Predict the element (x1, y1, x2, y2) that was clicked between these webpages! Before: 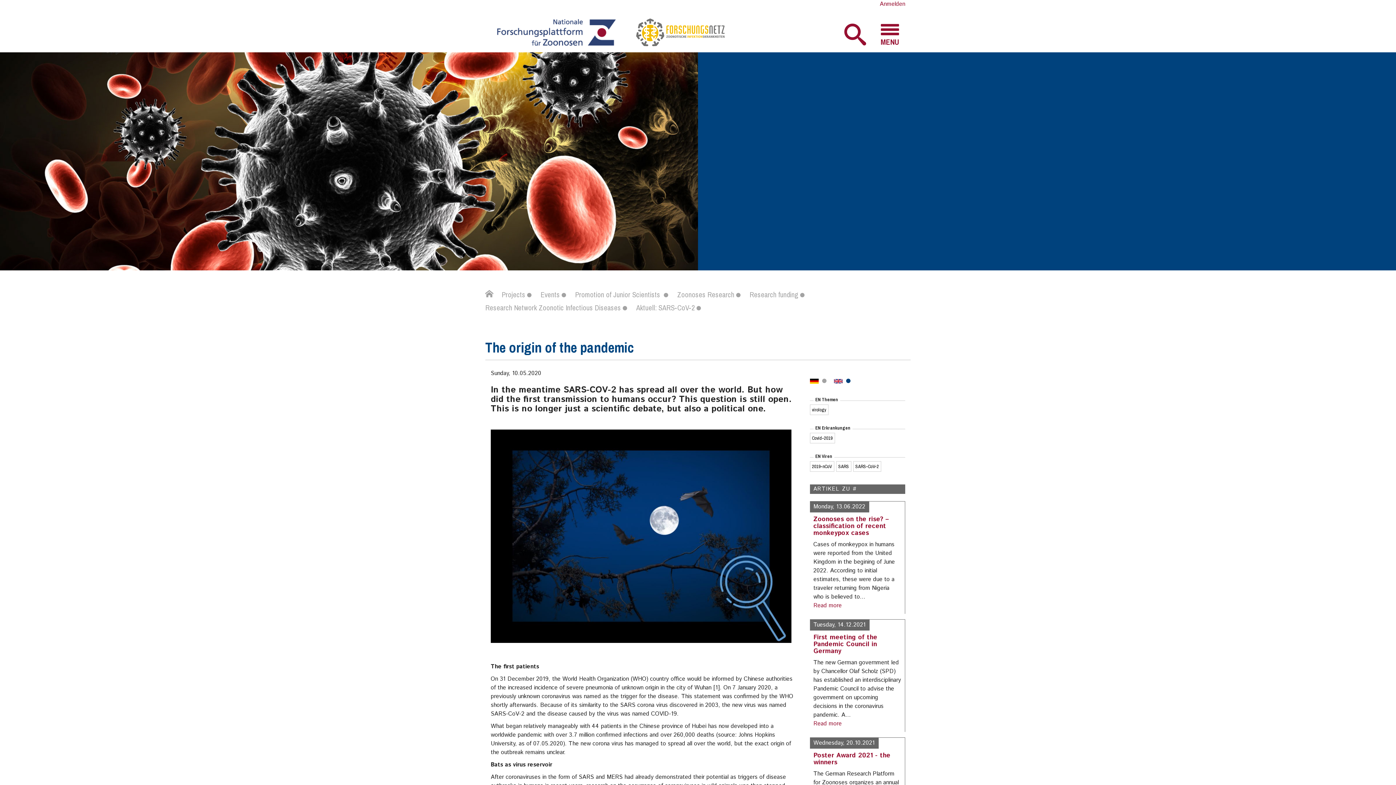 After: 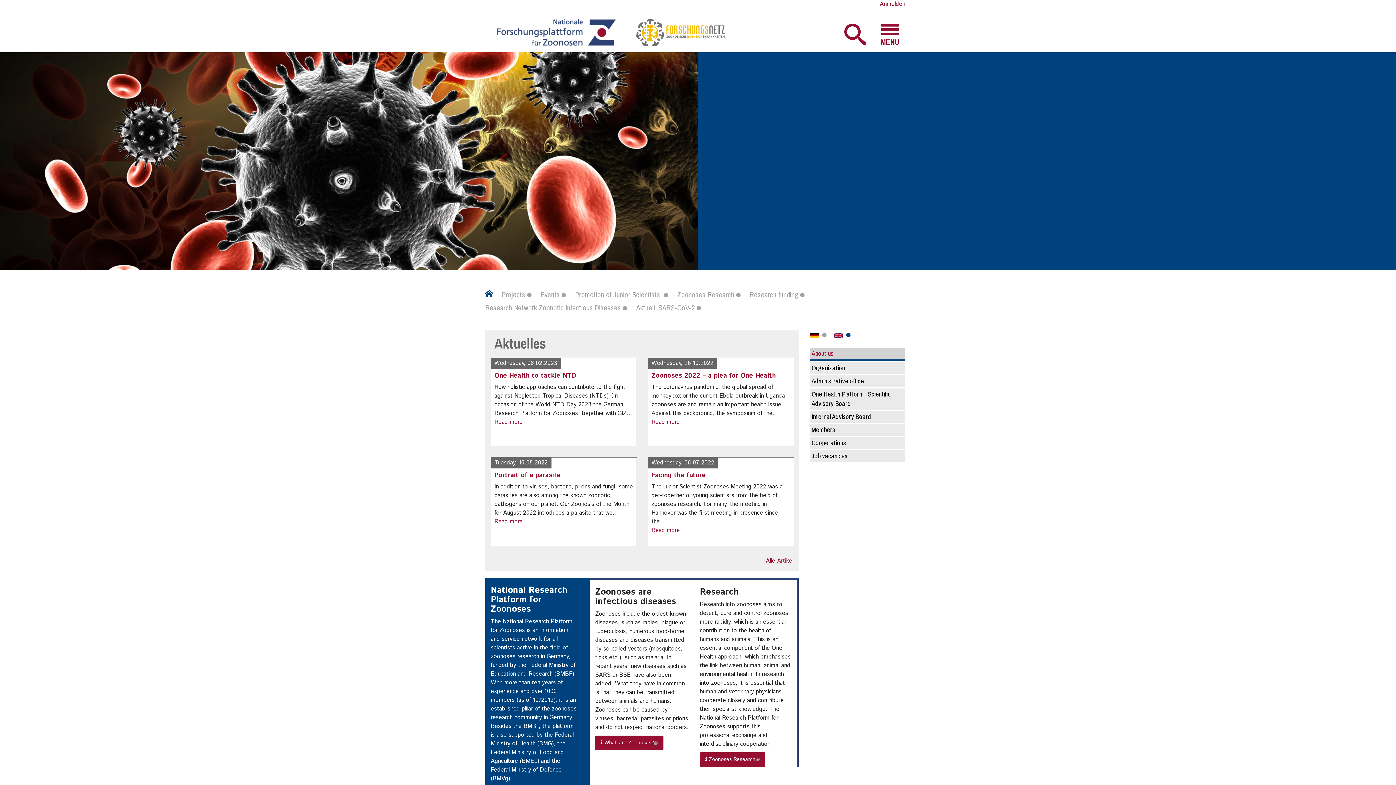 Action: bbox: (485, 295, 500, 299) label: About us